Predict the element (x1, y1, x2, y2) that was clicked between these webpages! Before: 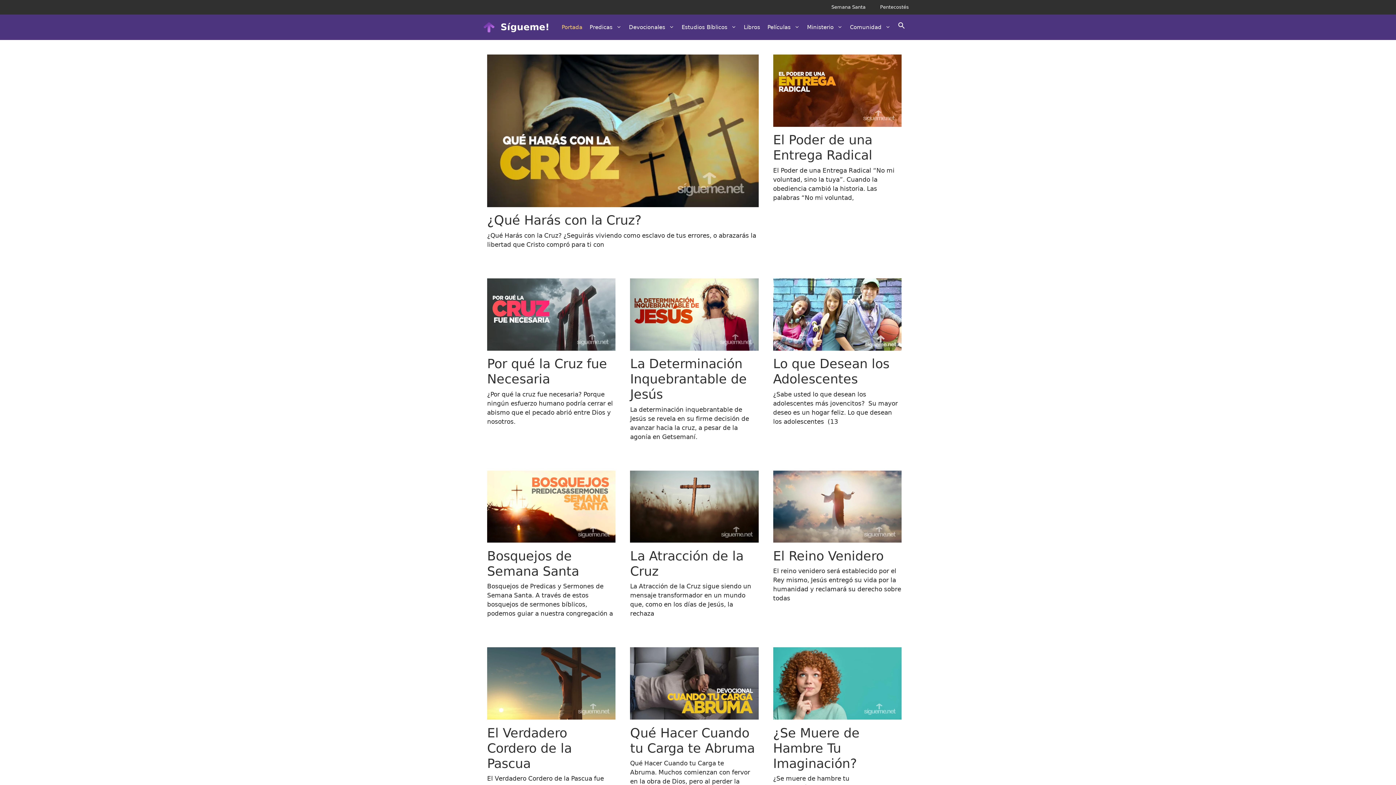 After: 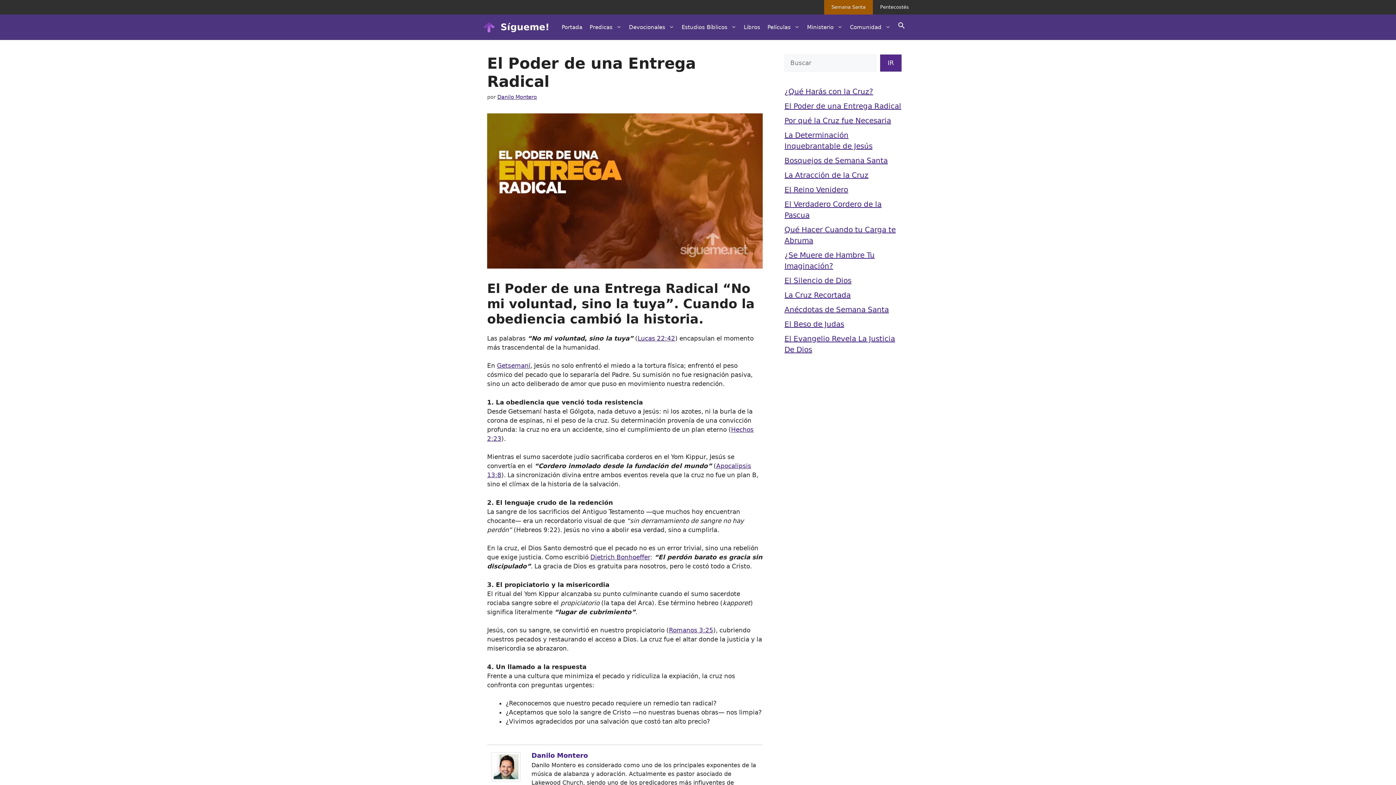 Action: bbox: (773, 120, 901, 128)